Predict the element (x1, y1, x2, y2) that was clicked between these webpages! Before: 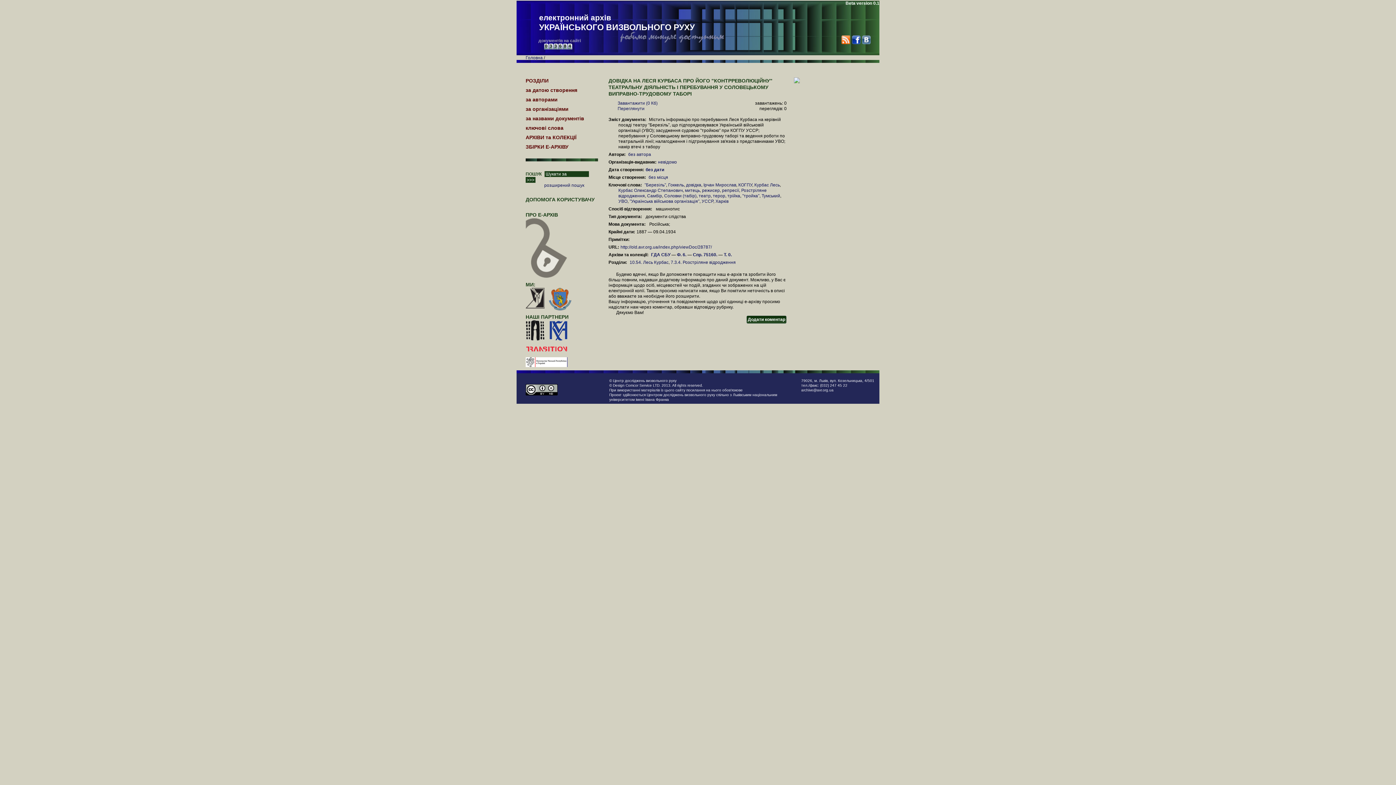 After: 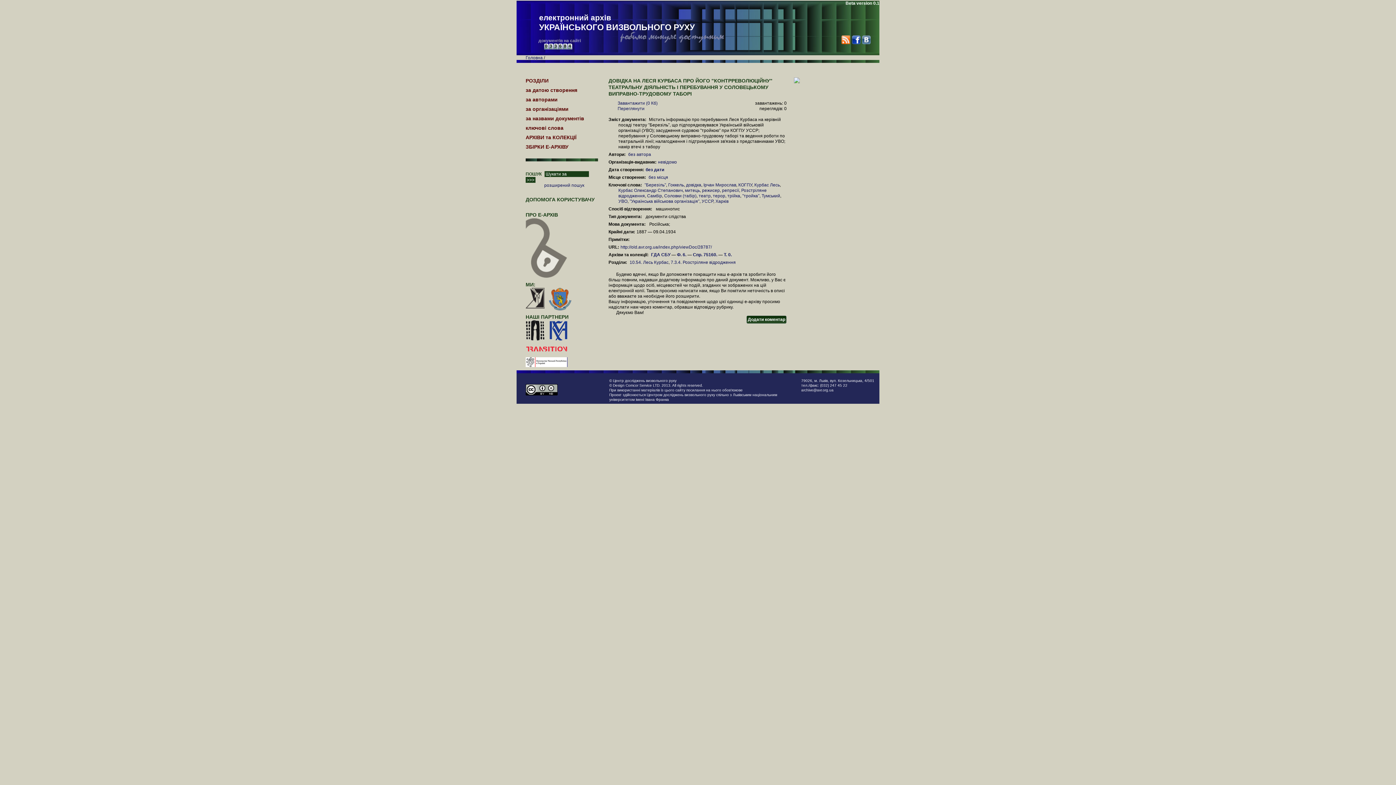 Action: bbox: (620, 244, 712, 249) label: http://old.avr.org.ua/index.php/viewDoc/28787/